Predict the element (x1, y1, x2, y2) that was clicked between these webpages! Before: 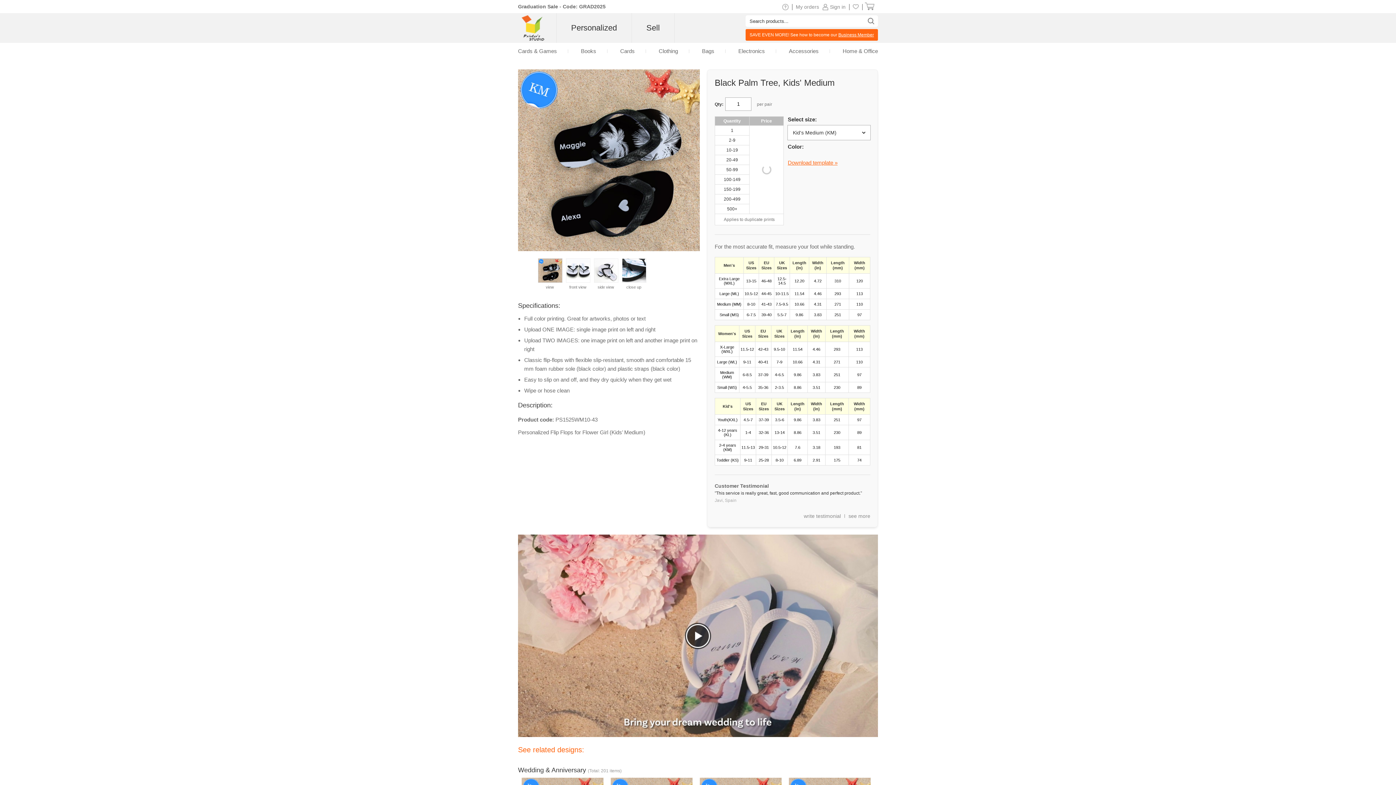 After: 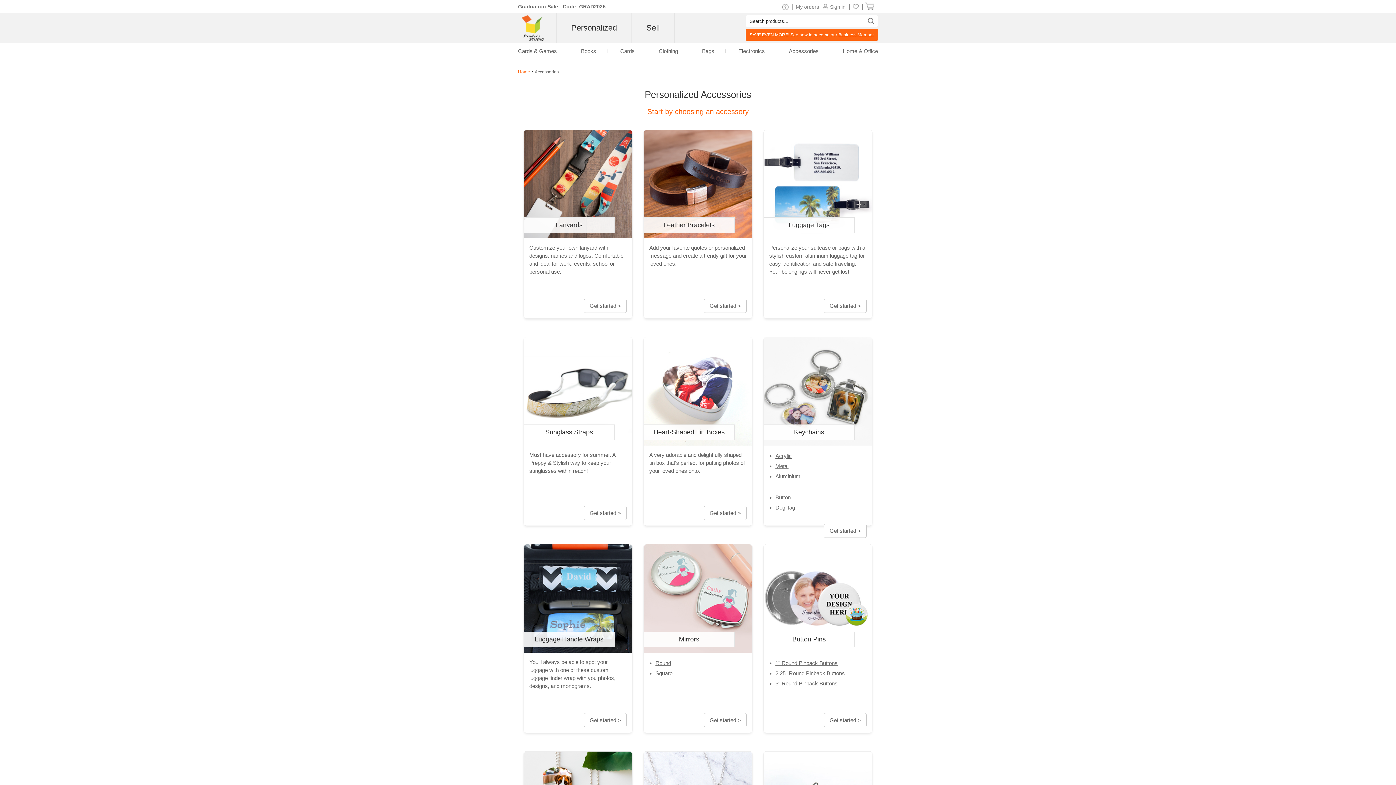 Action: label: Accessories bbox: (789, 48, 818, 54)